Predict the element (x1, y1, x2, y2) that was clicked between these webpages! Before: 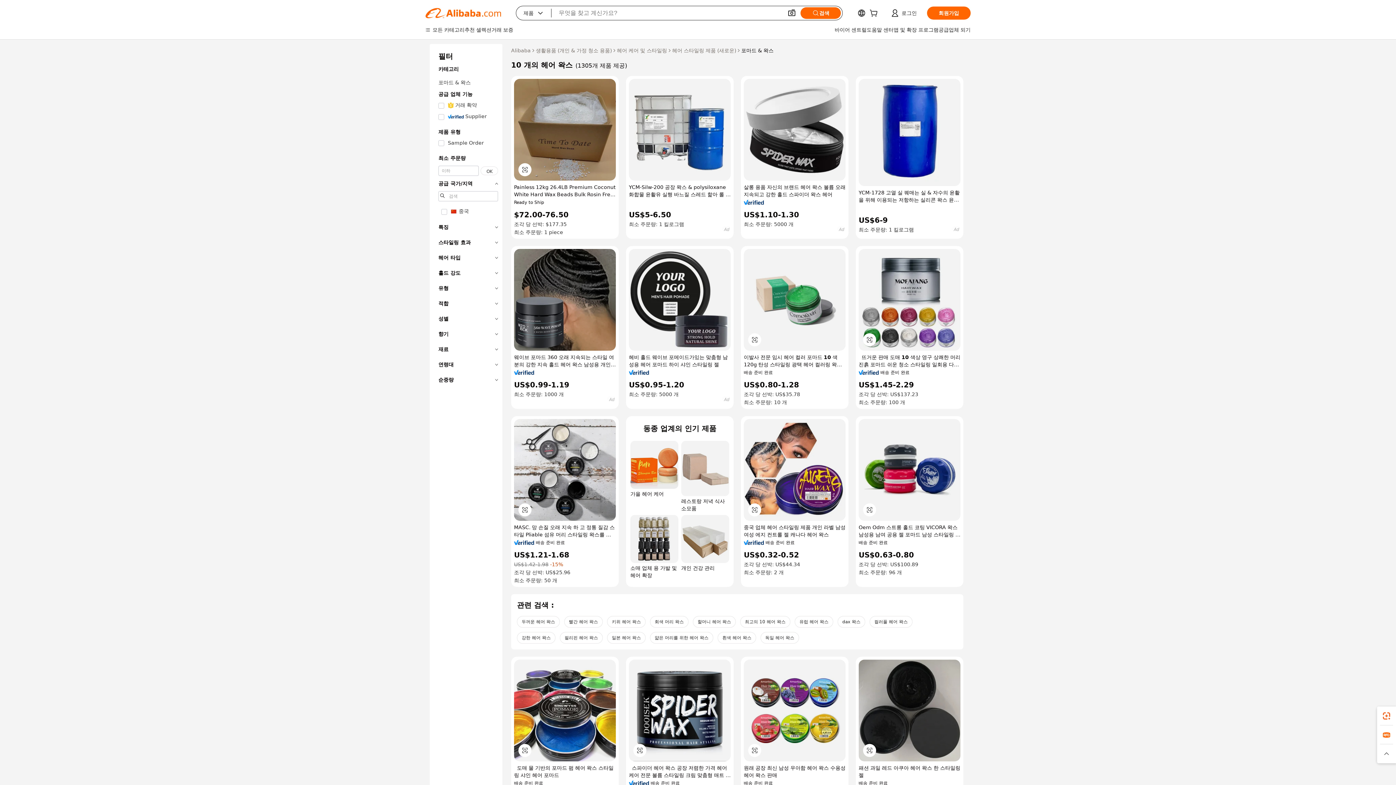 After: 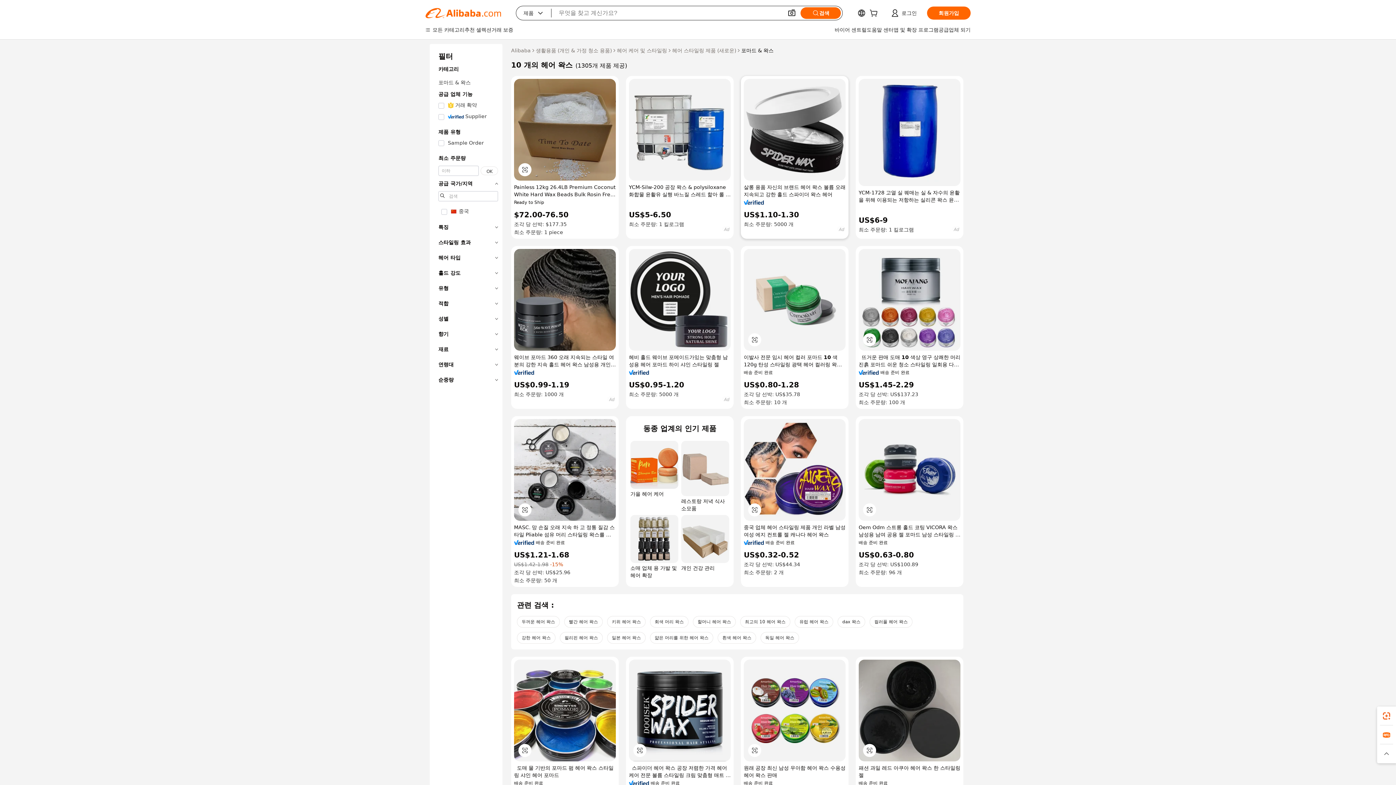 Action: bbox: (744, 200, 764, 205)